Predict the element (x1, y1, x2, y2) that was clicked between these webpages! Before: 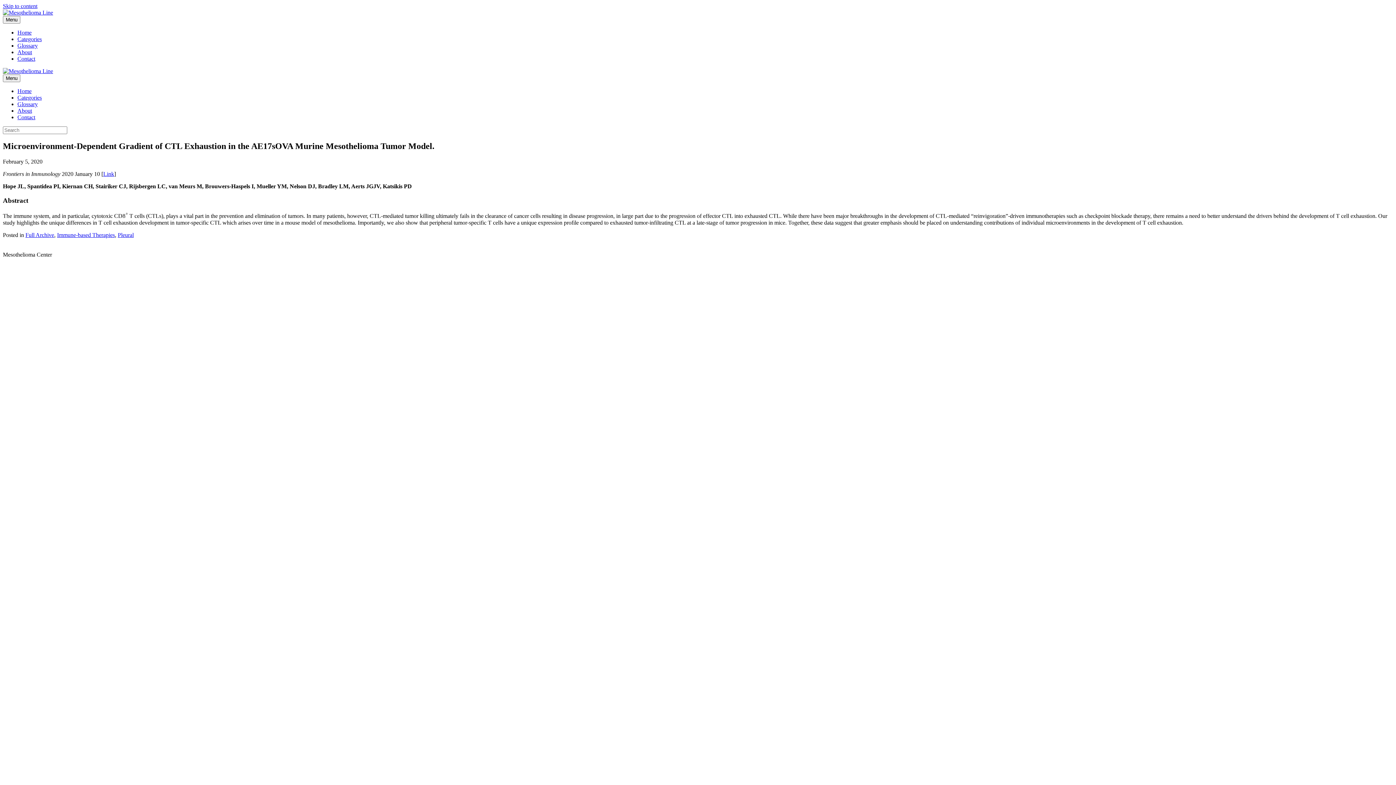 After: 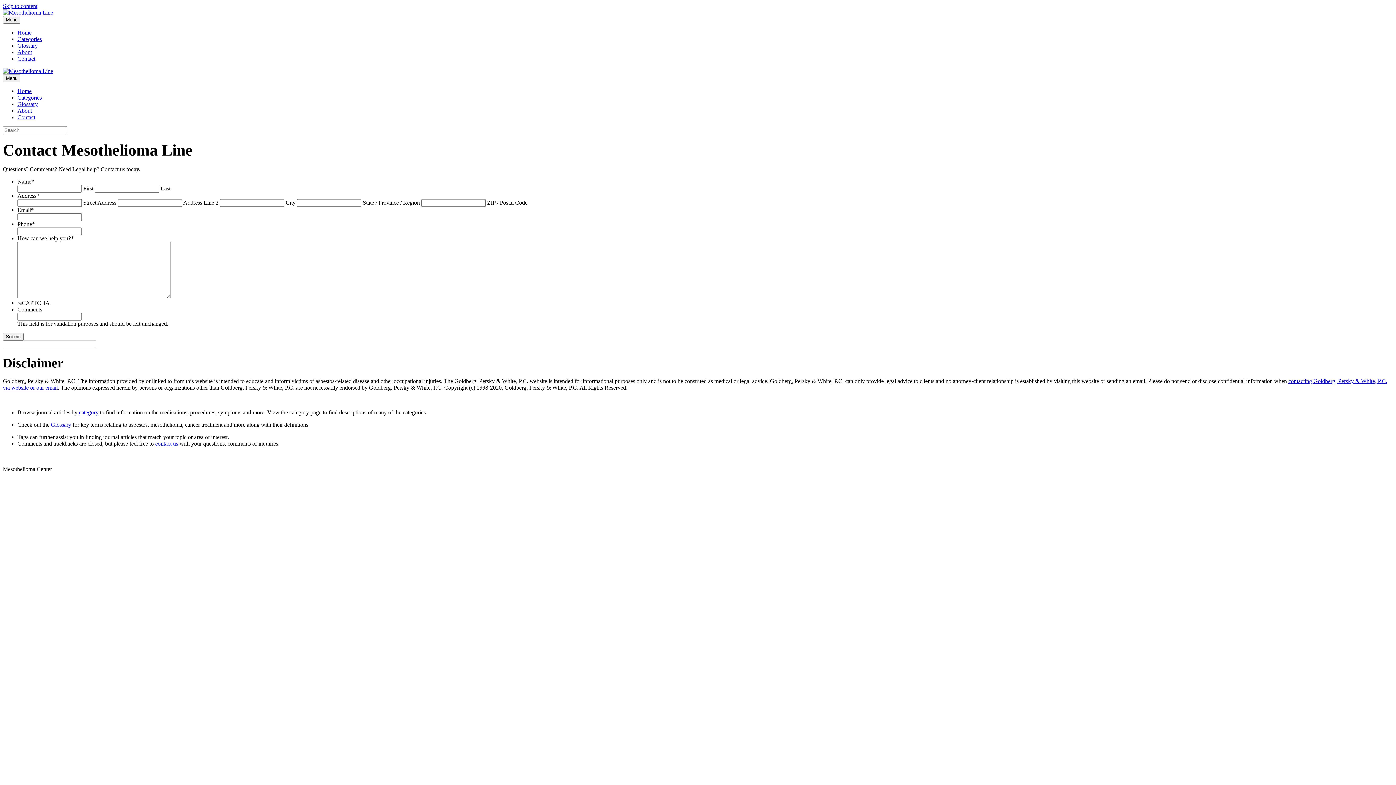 Action: bbox: (17, 114, 35, 120) label: Contact